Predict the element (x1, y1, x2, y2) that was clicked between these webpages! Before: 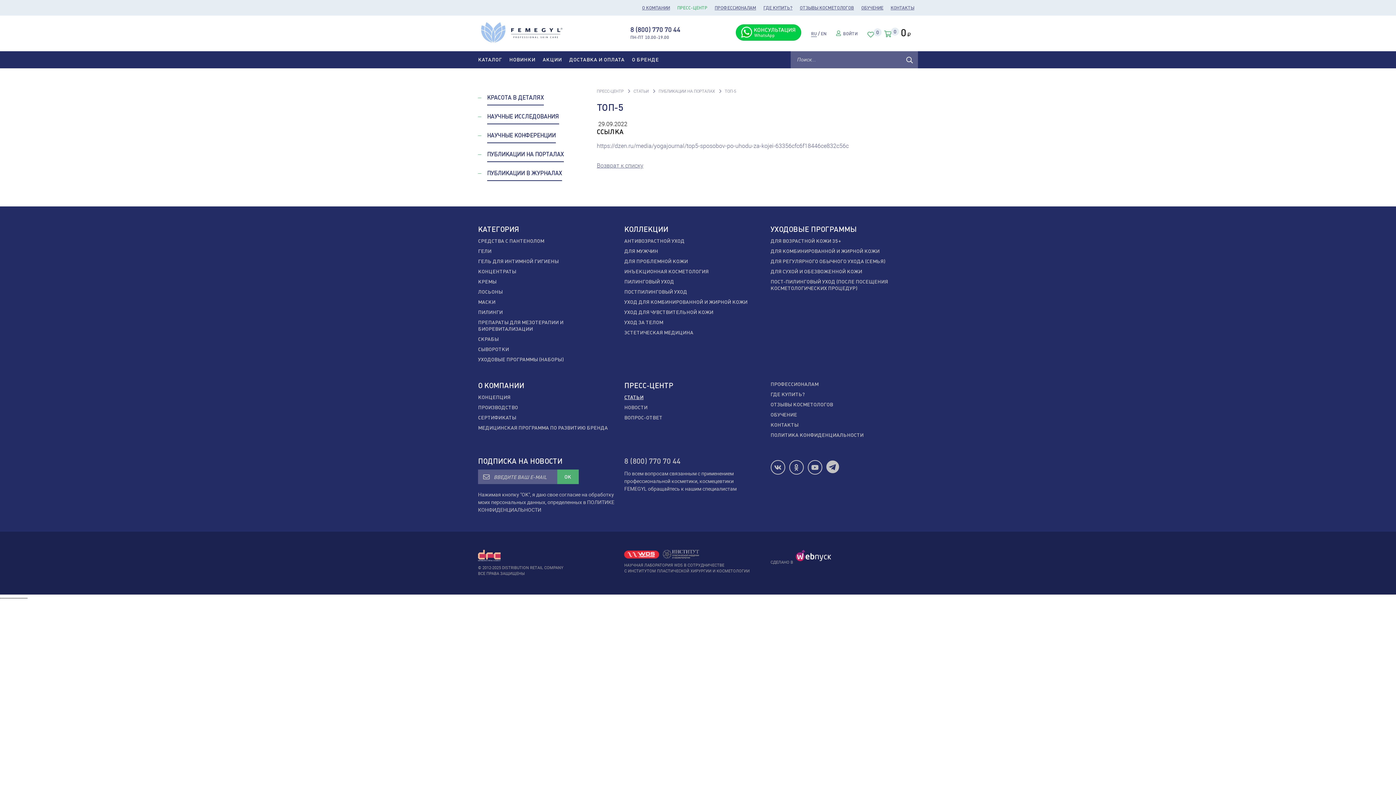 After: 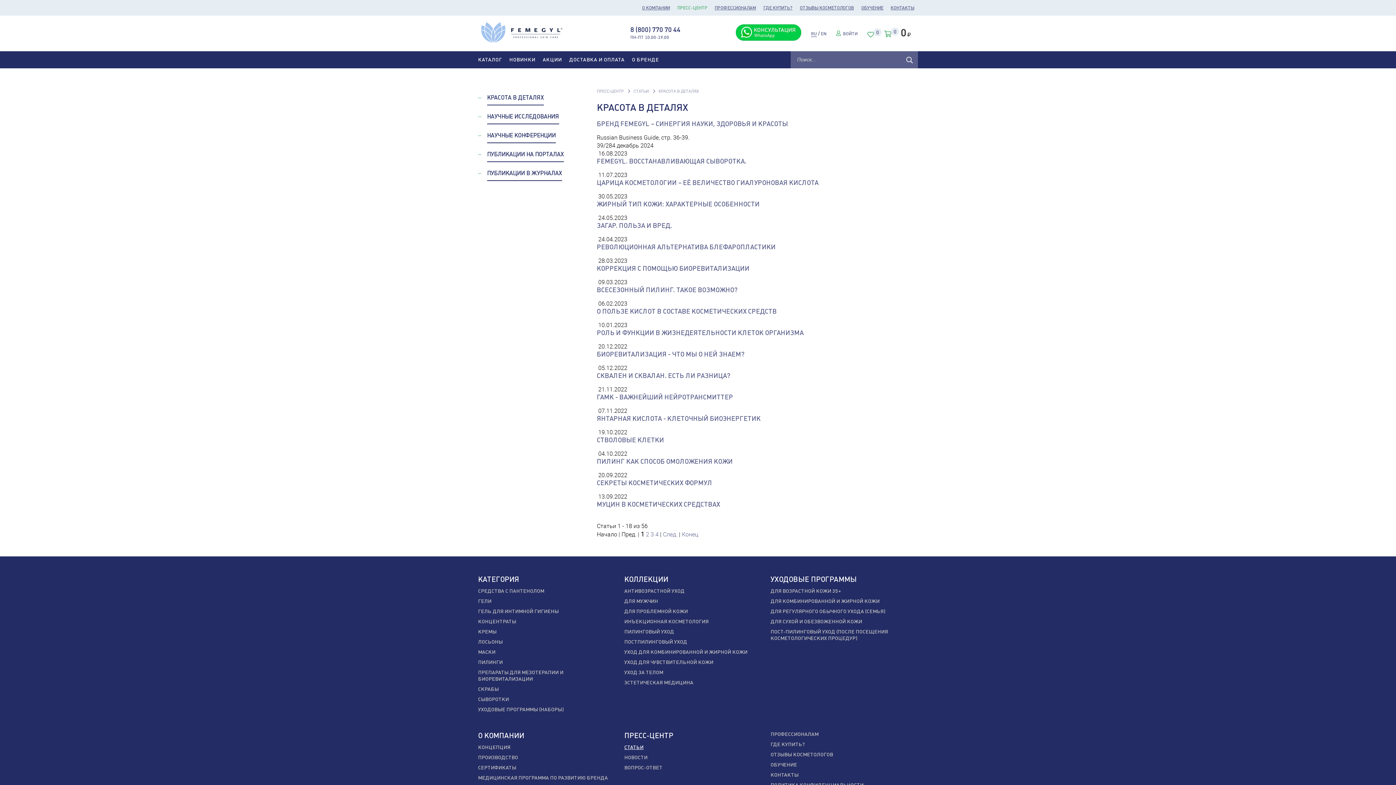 Action: label: СТАТЬИ bbox: (624, 394, 643, 400)